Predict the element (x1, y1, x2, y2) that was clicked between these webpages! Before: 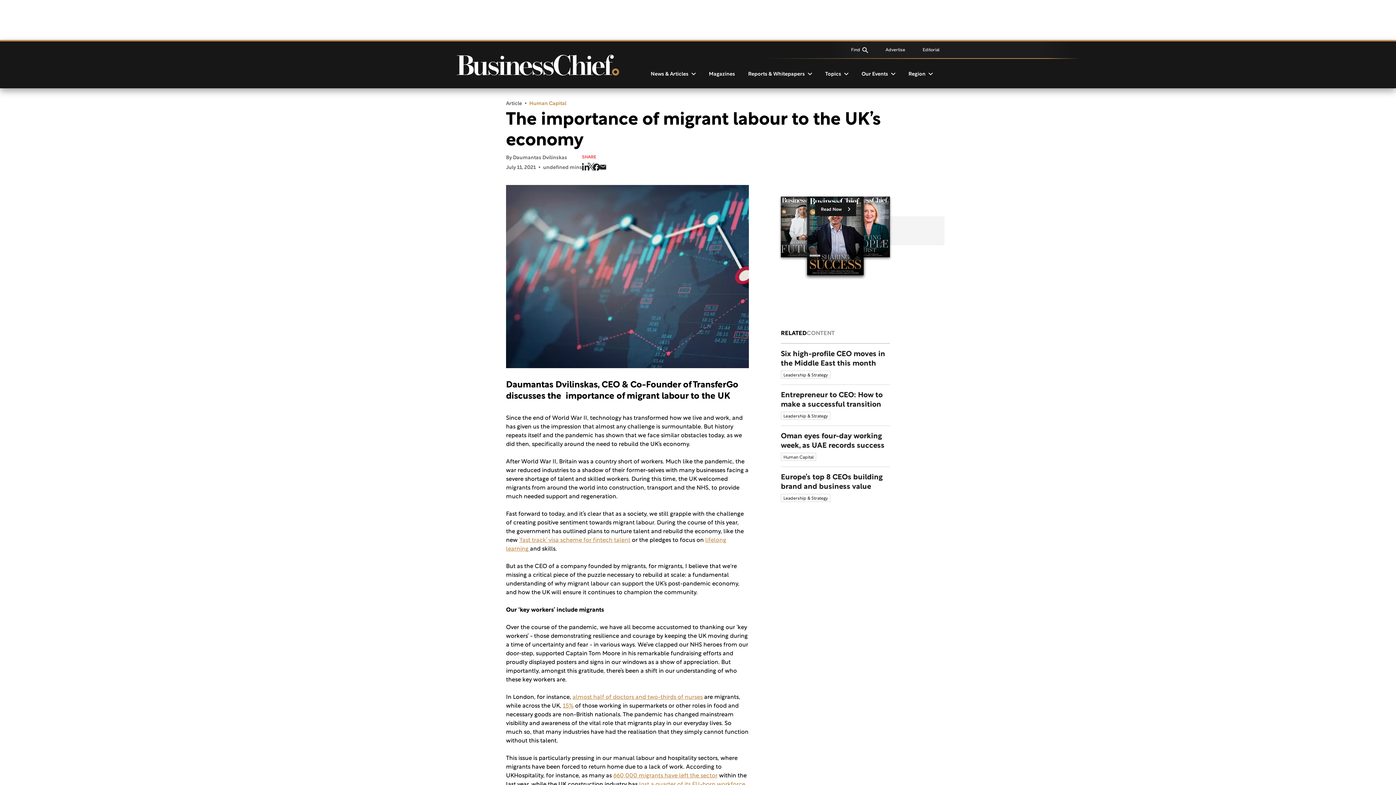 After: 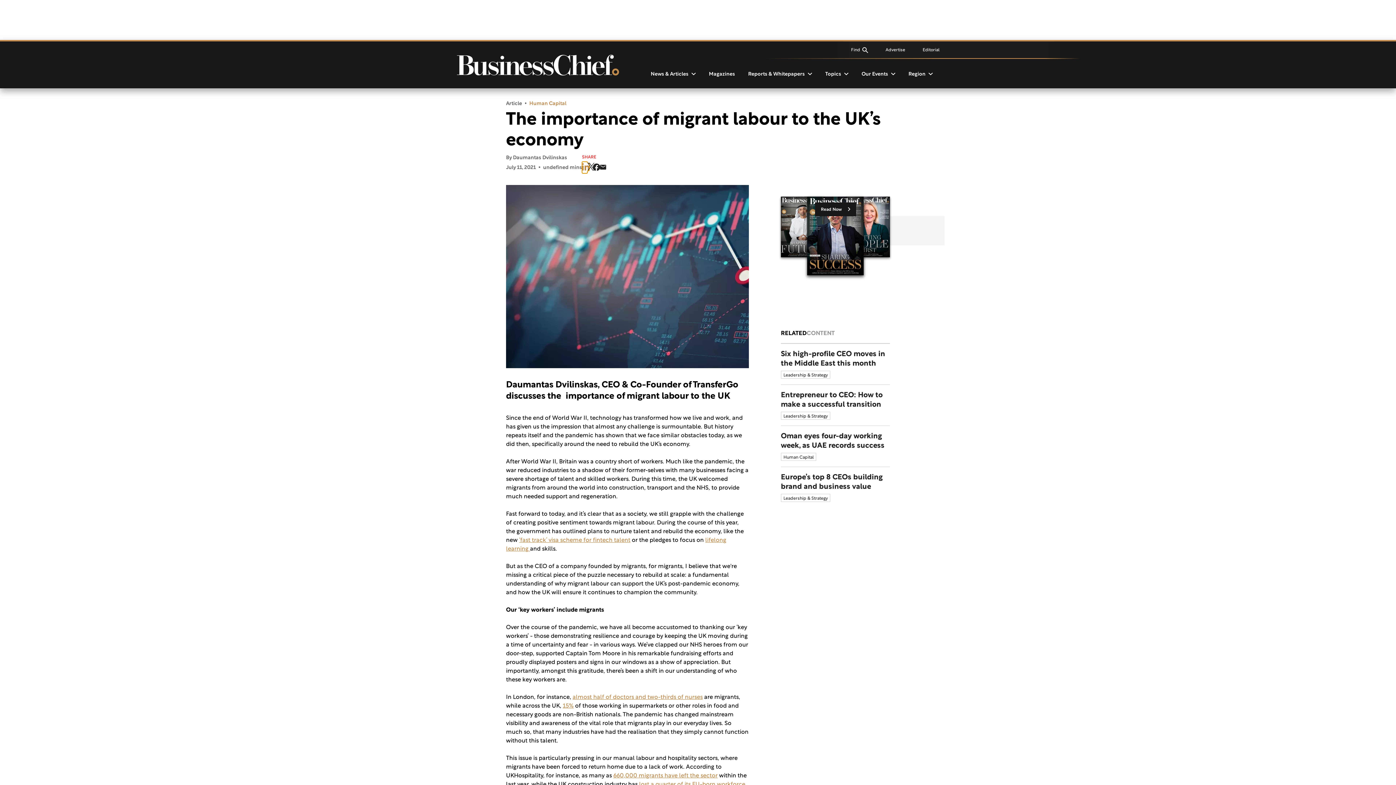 Action: label: linkedin bbox: (582, 161, 587, 173)